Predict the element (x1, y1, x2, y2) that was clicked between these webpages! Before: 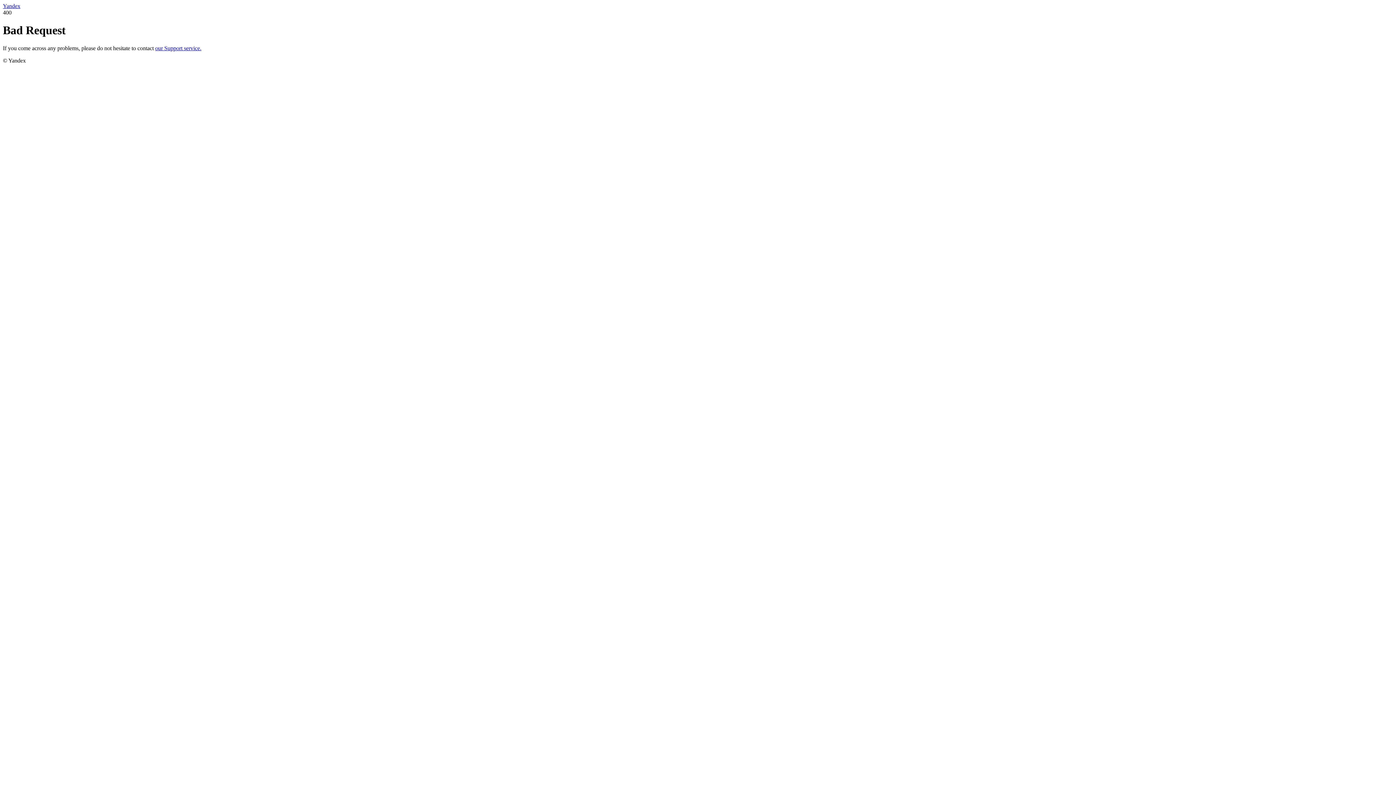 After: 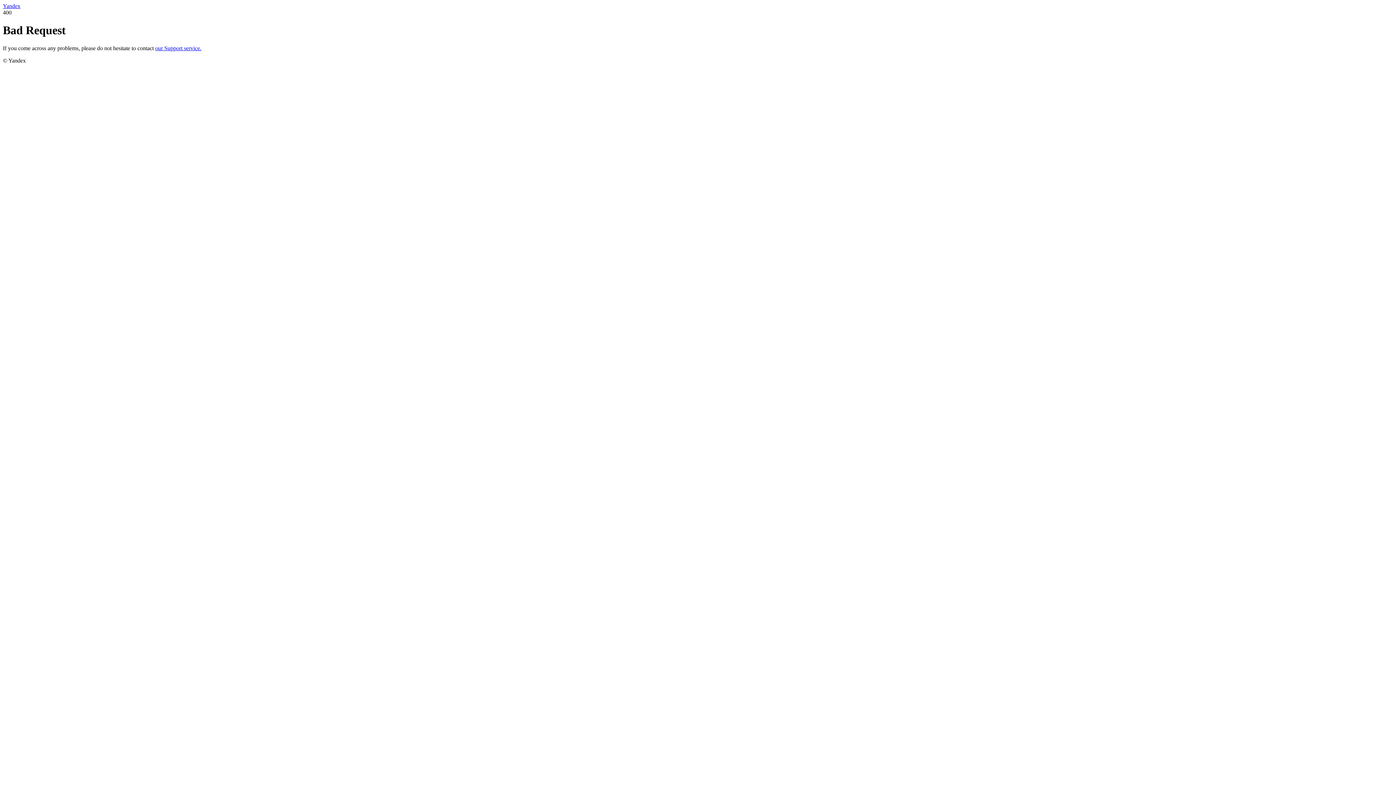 Action: bbox: (155, 45, 201, 51) label: our Support service.